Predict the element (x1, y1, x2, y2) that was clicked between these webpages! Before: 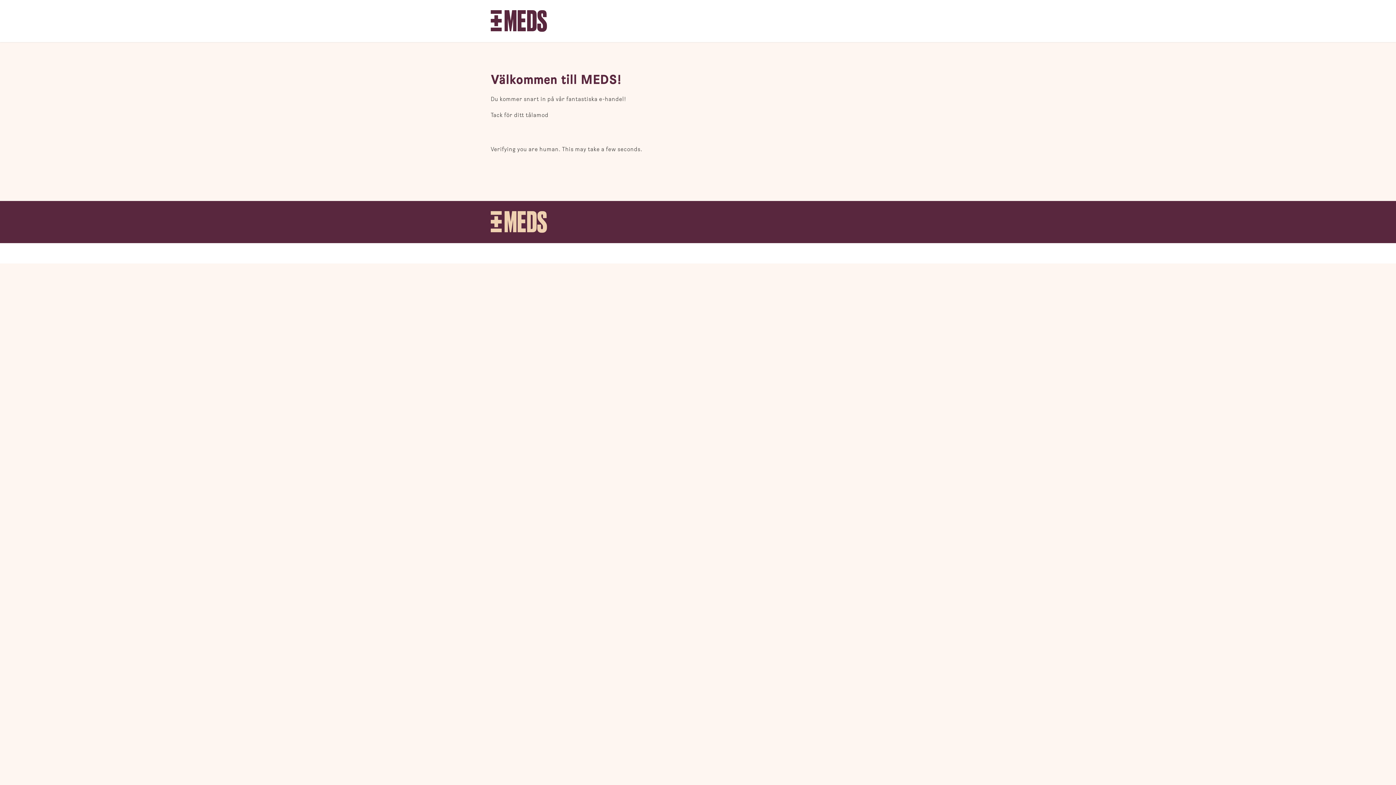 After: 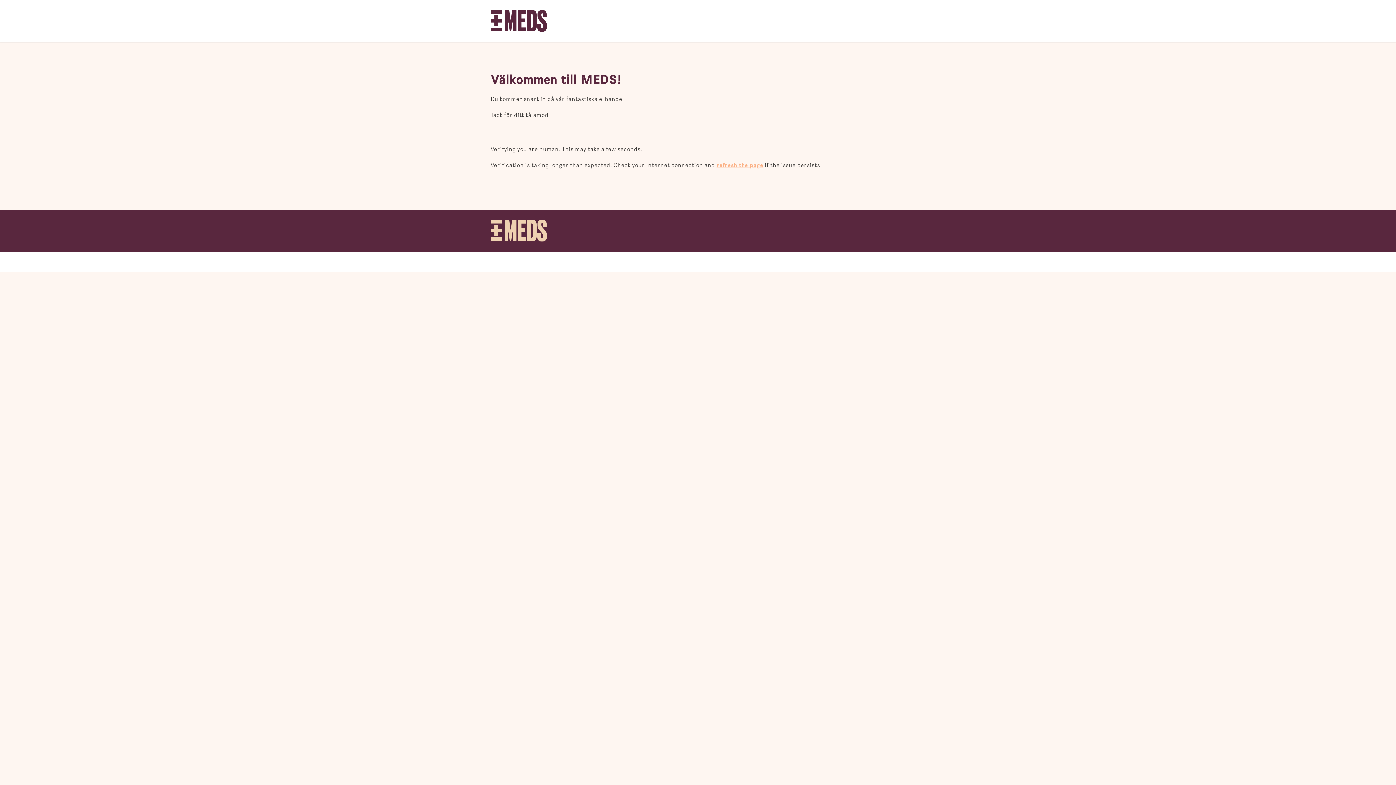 Action: bbox: (490, 10, 547, 32)